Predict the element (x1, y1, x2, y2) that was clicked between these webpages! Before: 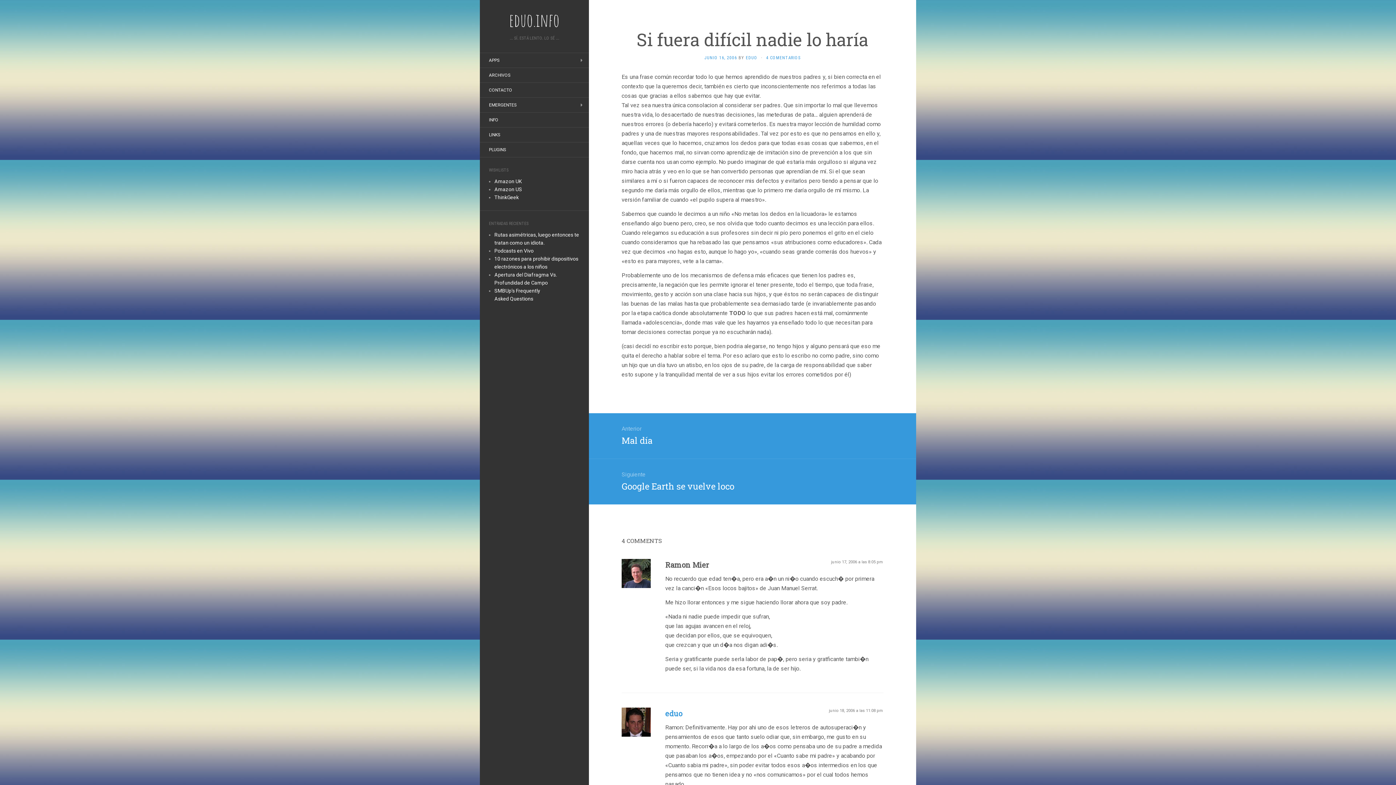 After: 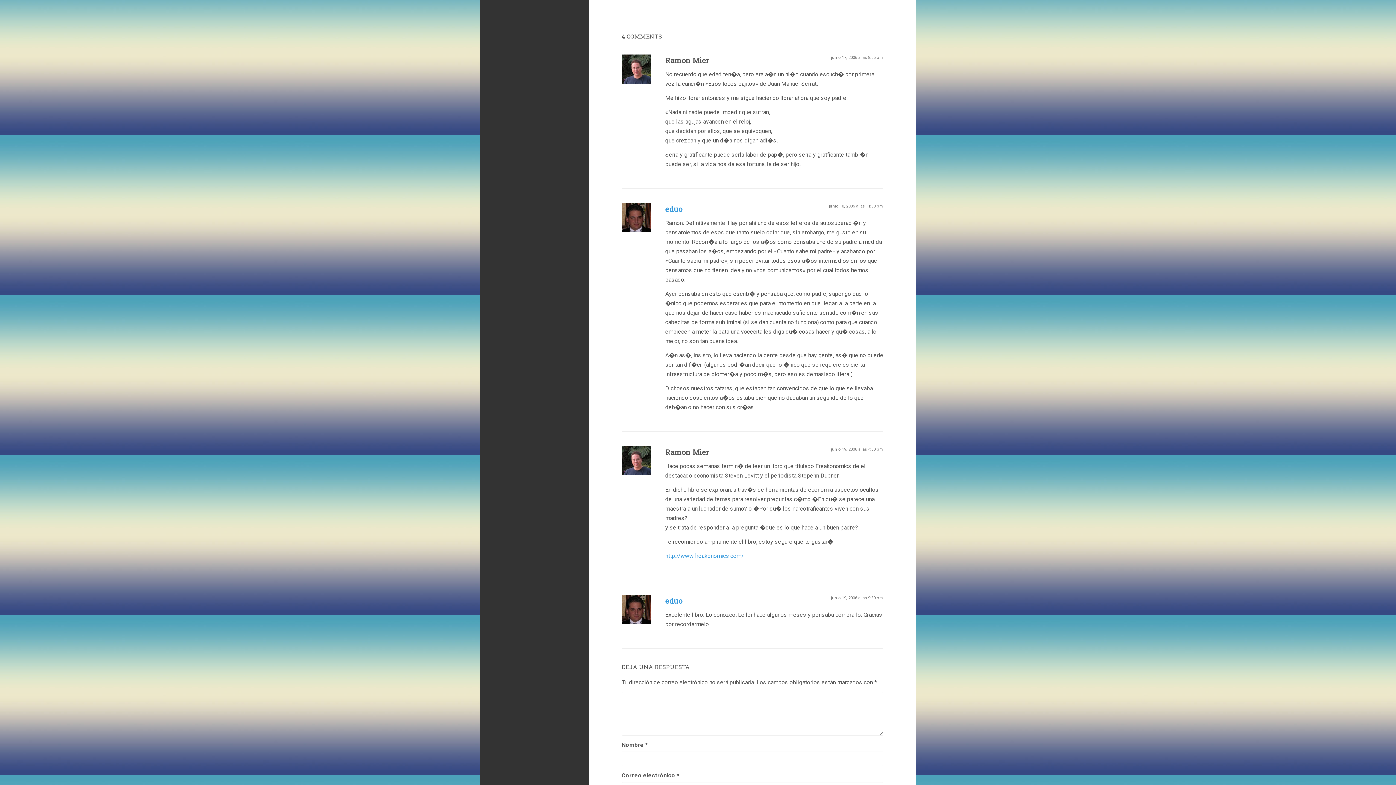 Action: bbox: (766, 55, 800, 60) label: 4 COMENTARIOS